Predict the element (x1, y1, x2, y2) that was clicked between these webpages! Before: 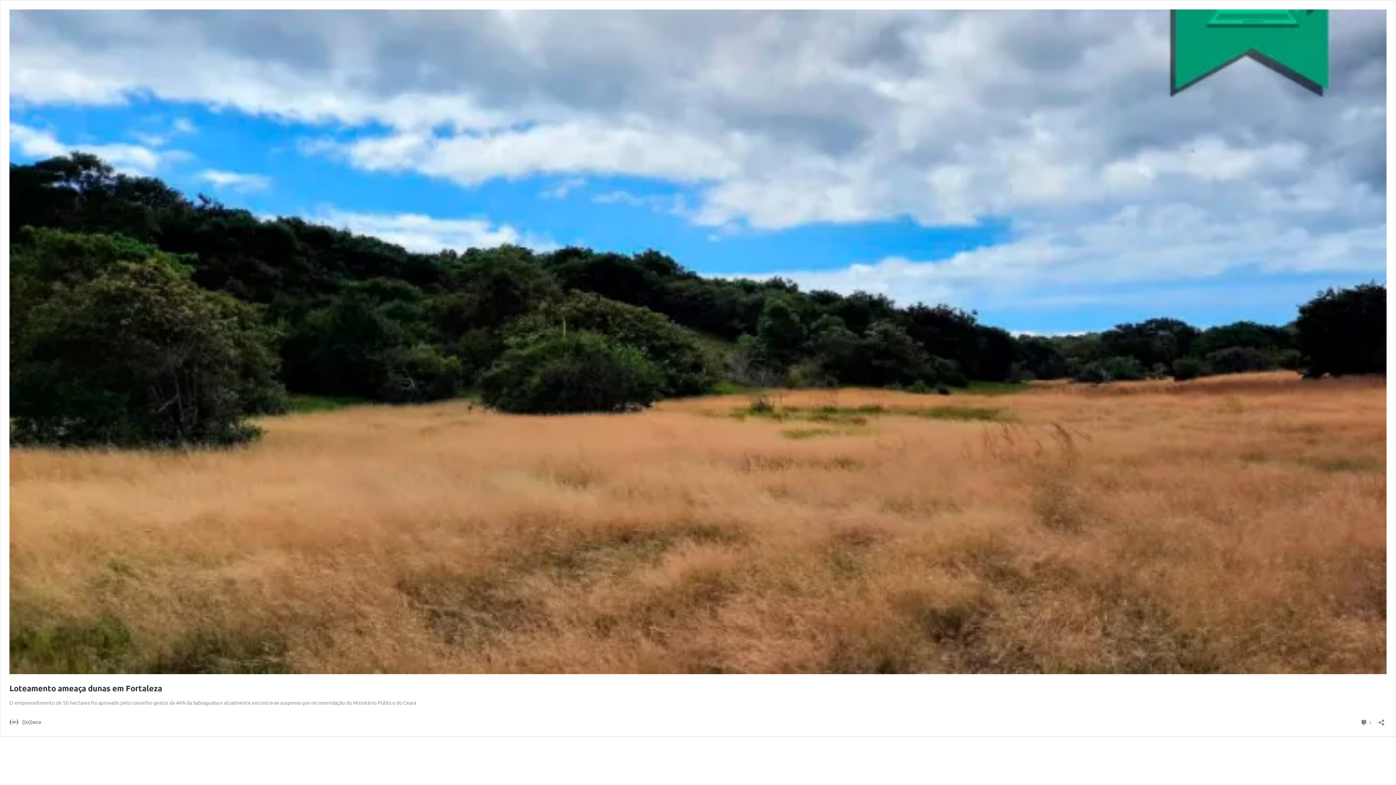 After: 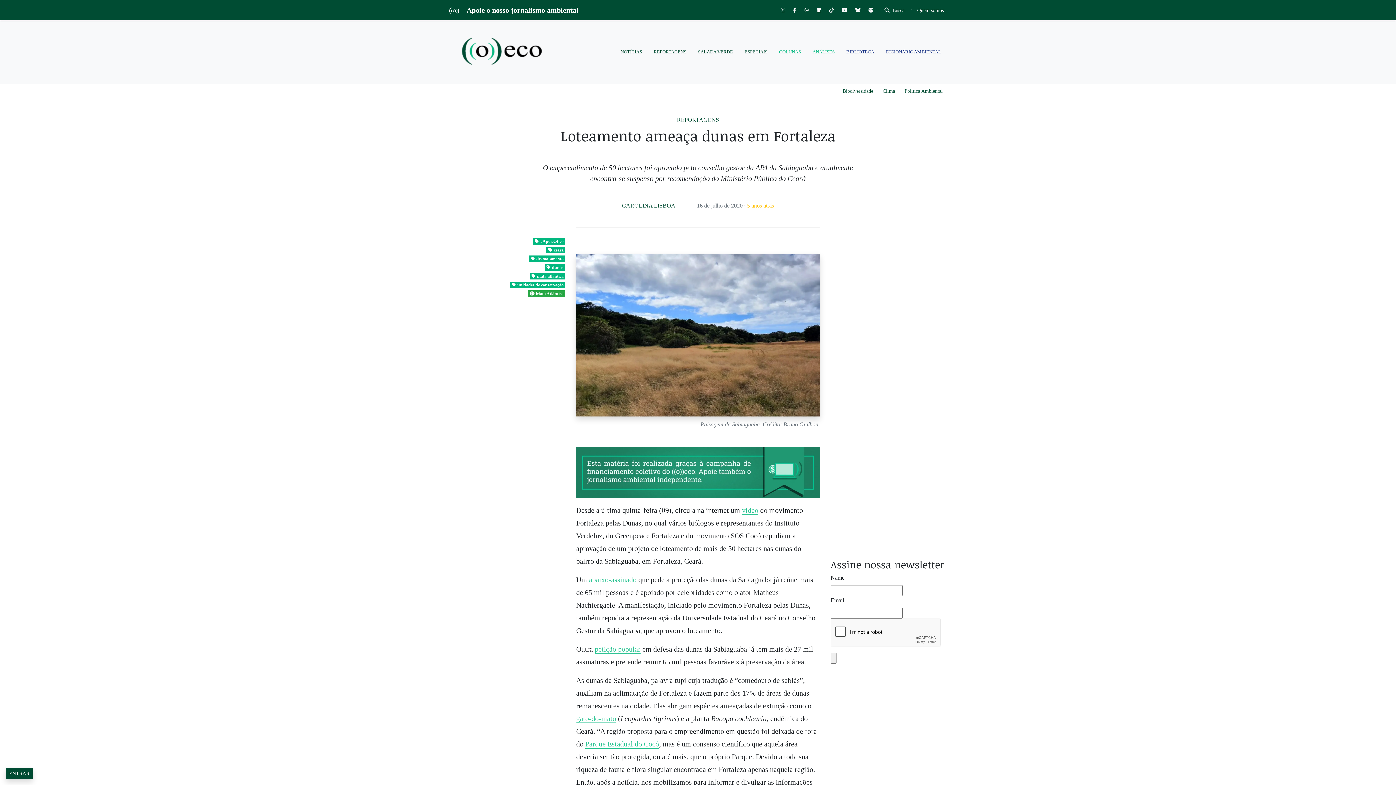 Action: bbox: (9, 669, 1386, 675)